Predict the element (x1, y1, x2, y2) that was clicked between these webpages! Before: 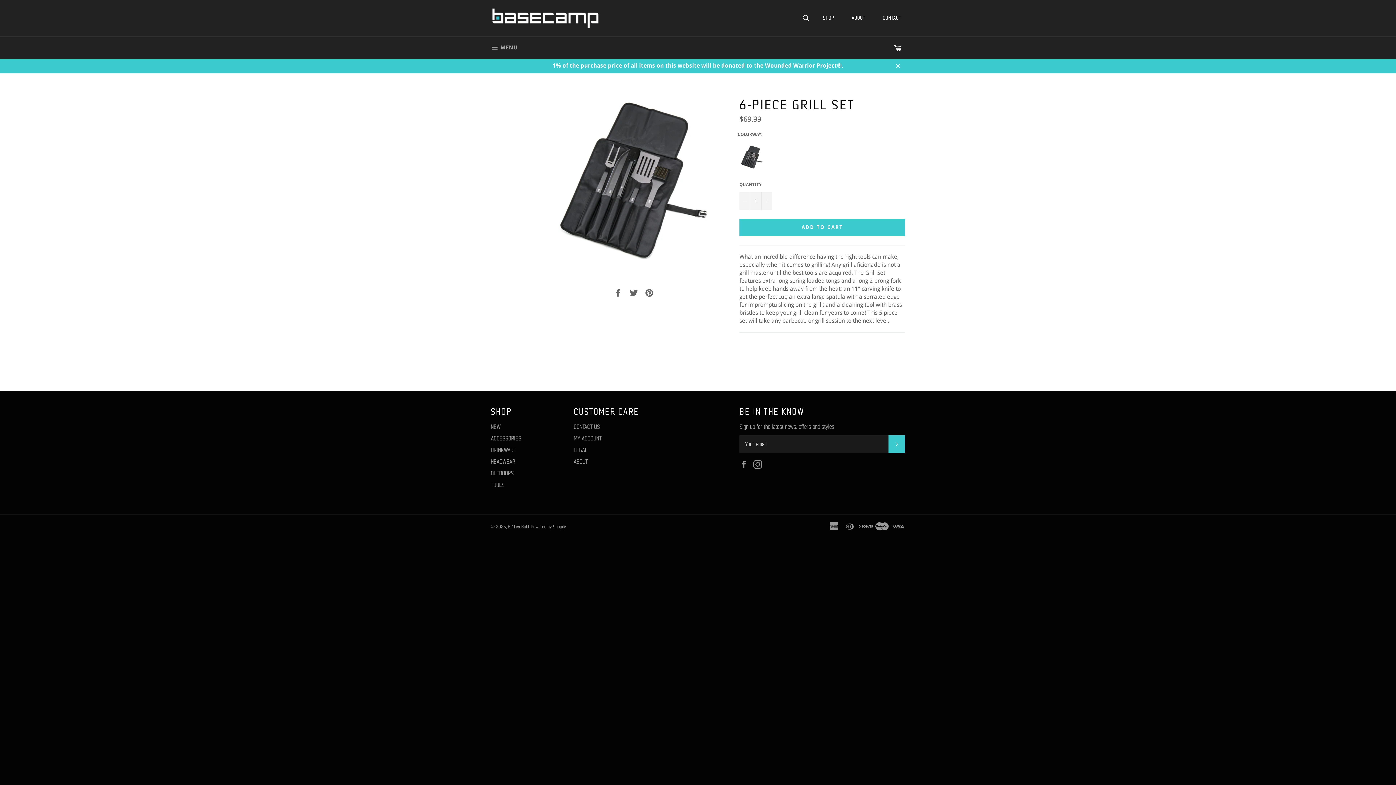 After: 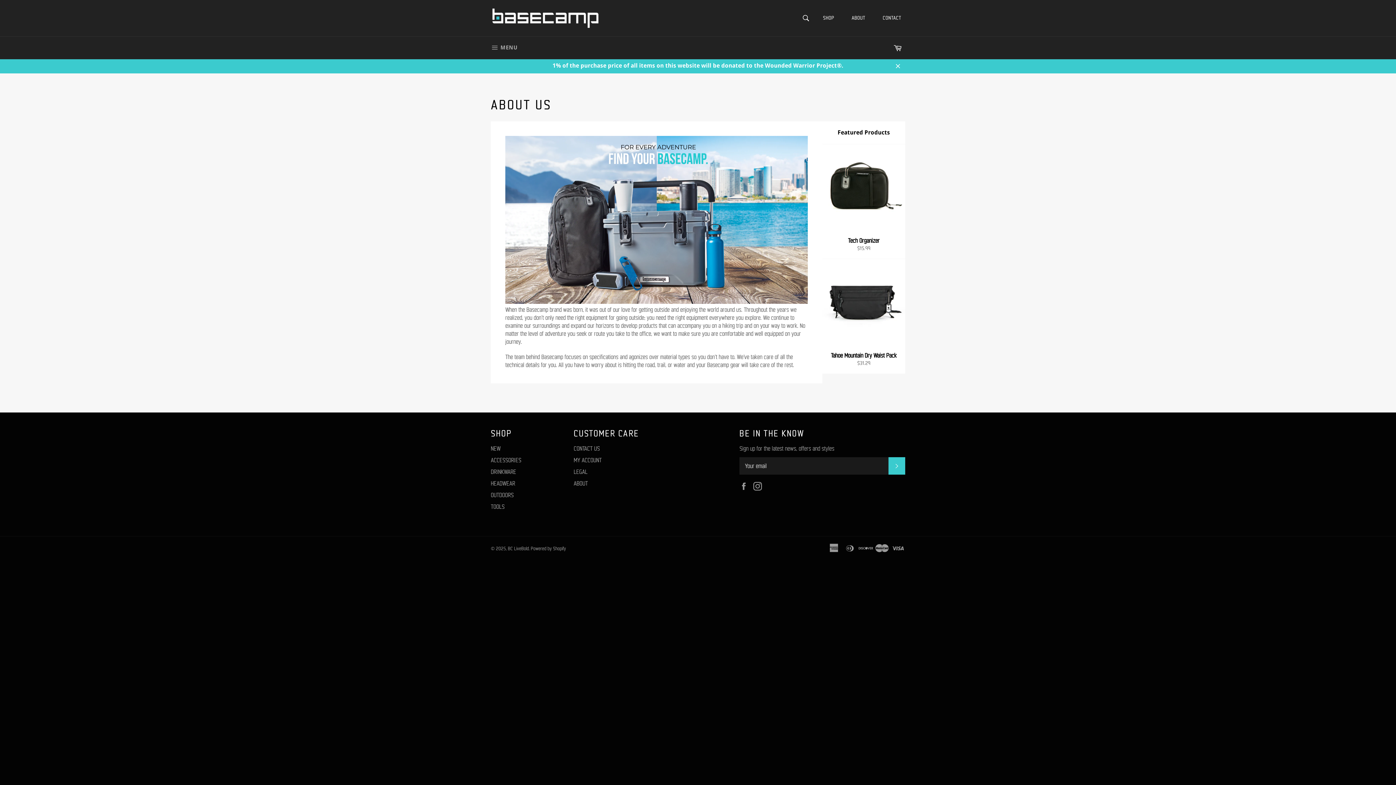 Action: label: ABOUT bbox: (573, 457, 587, 465)